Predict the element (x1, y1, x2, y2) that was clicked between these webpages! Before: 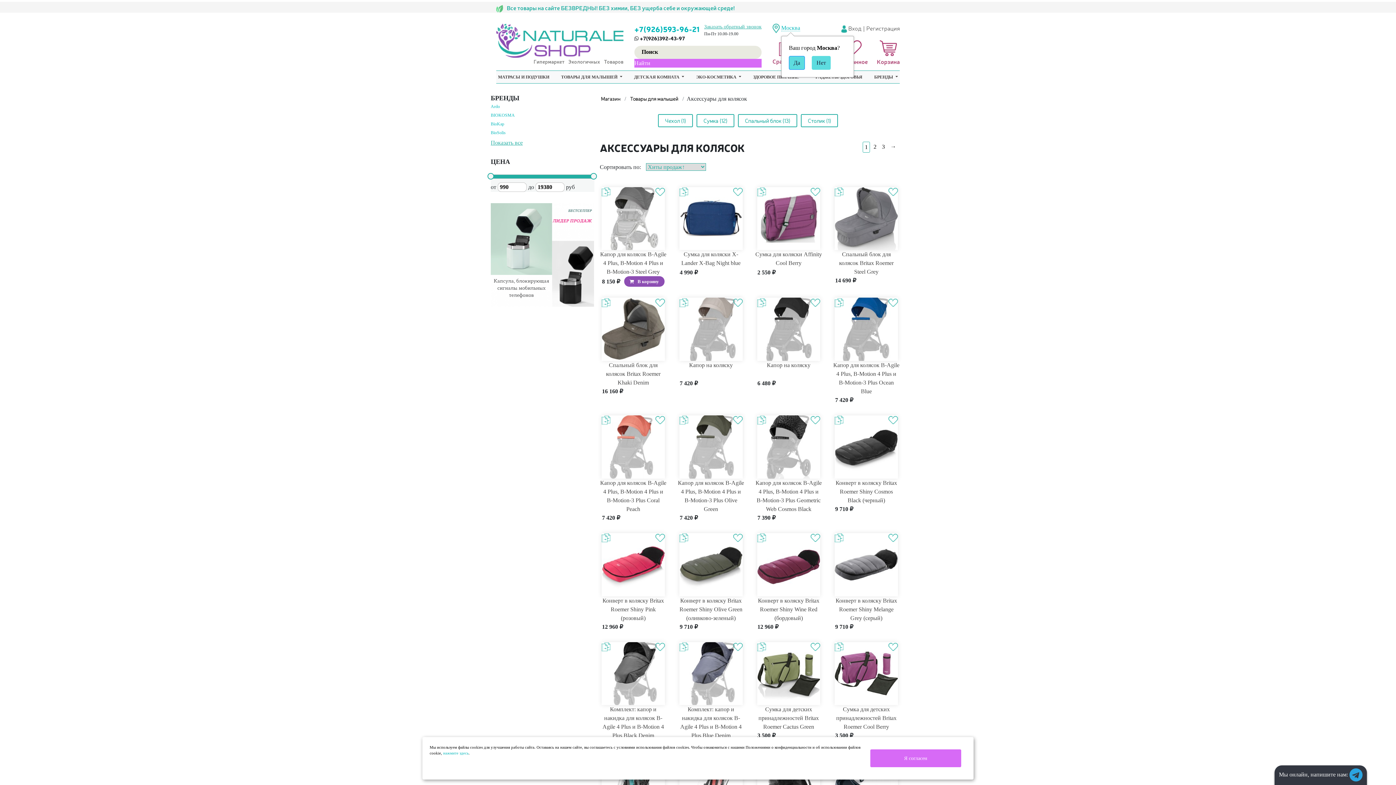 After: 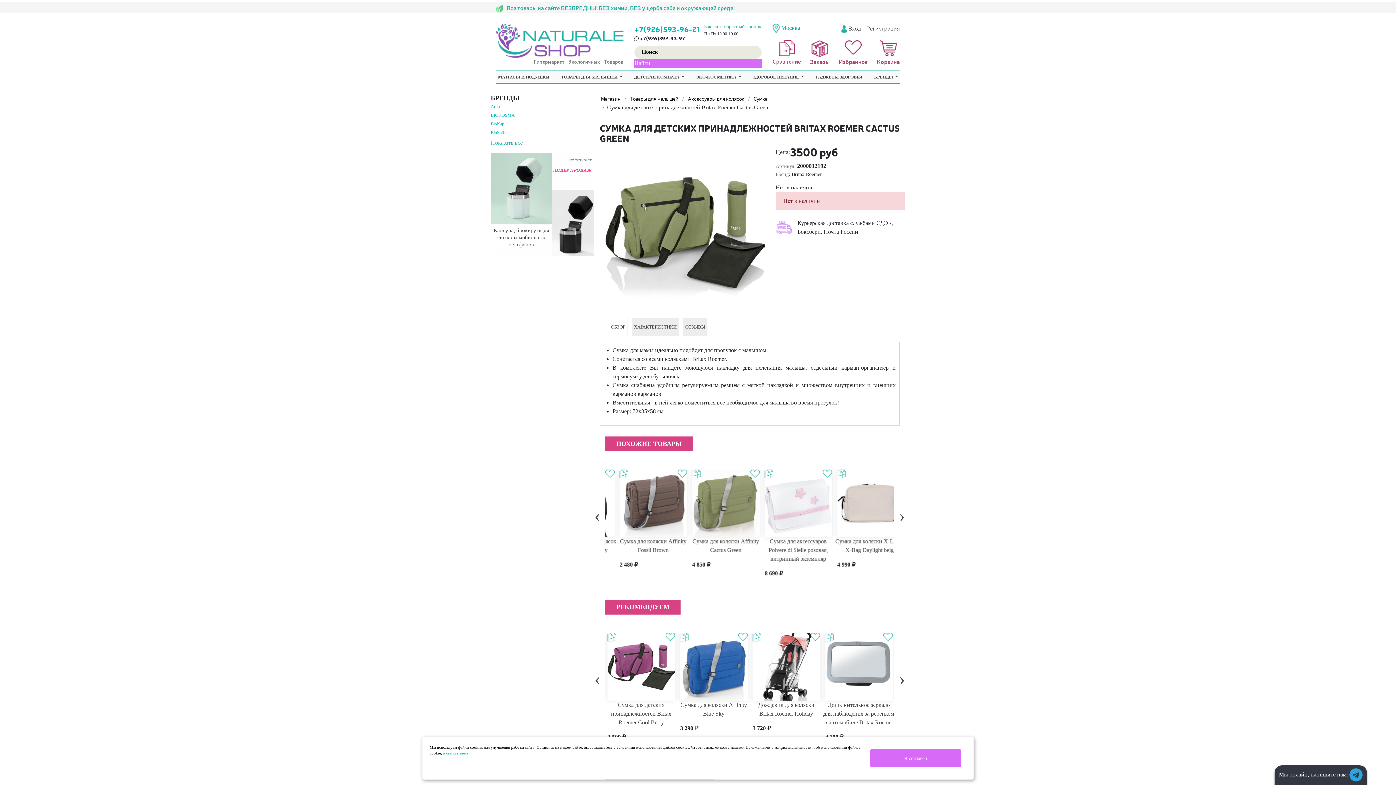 Action: bbox: (758, 706, 819, 730) label: Сумка для детских принадлежностей Britax Roemer Cactus Green